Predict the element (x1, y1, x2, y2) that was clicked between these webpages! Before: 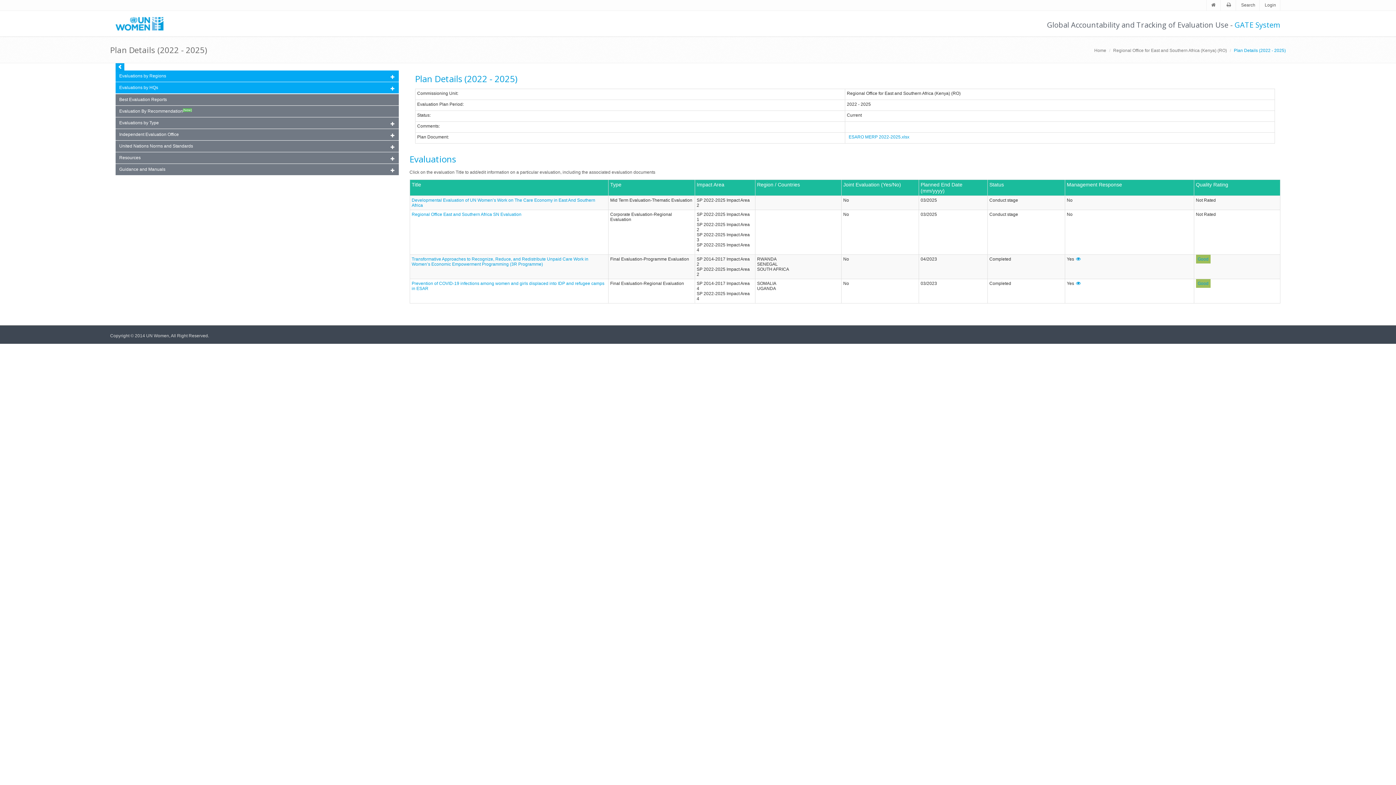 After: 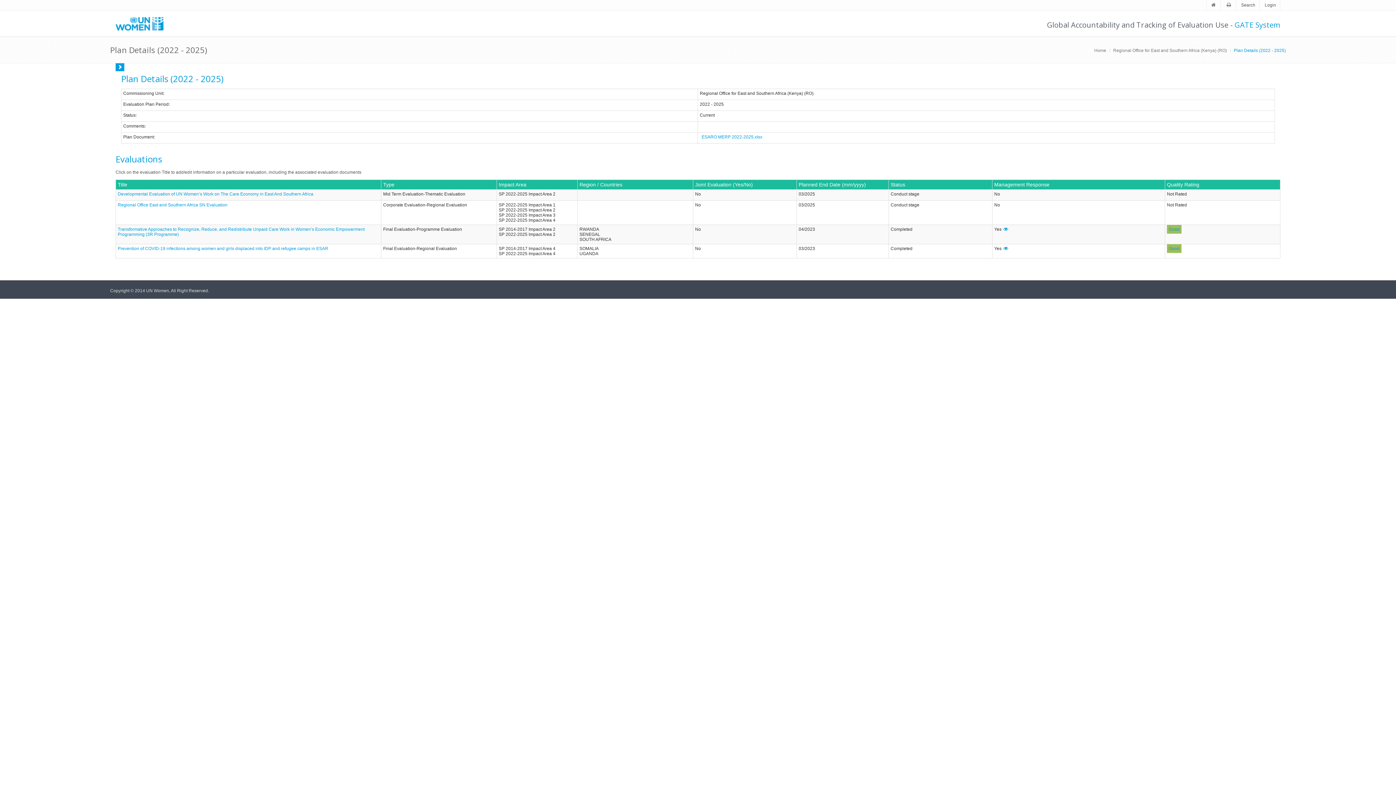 Action: bbox: (115, 63, 124, 71)